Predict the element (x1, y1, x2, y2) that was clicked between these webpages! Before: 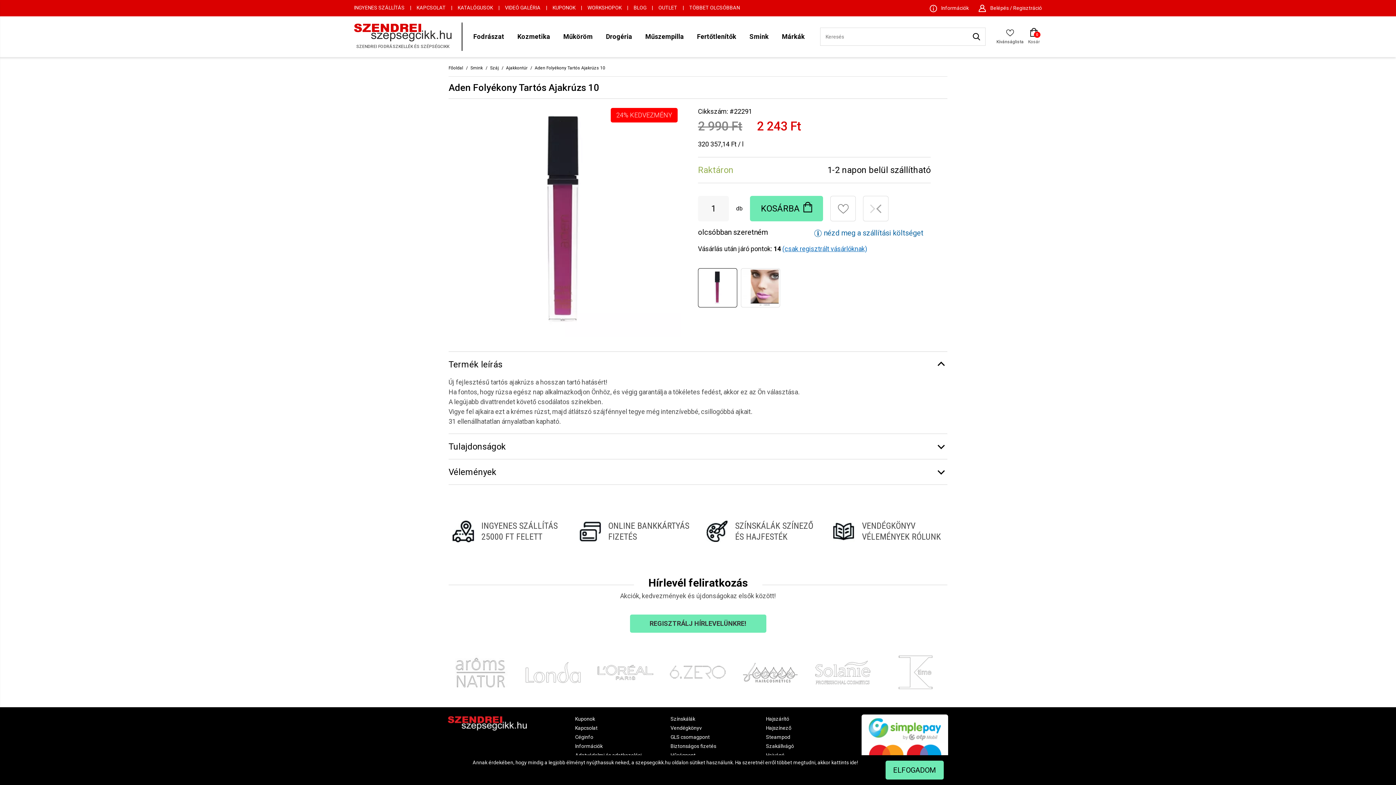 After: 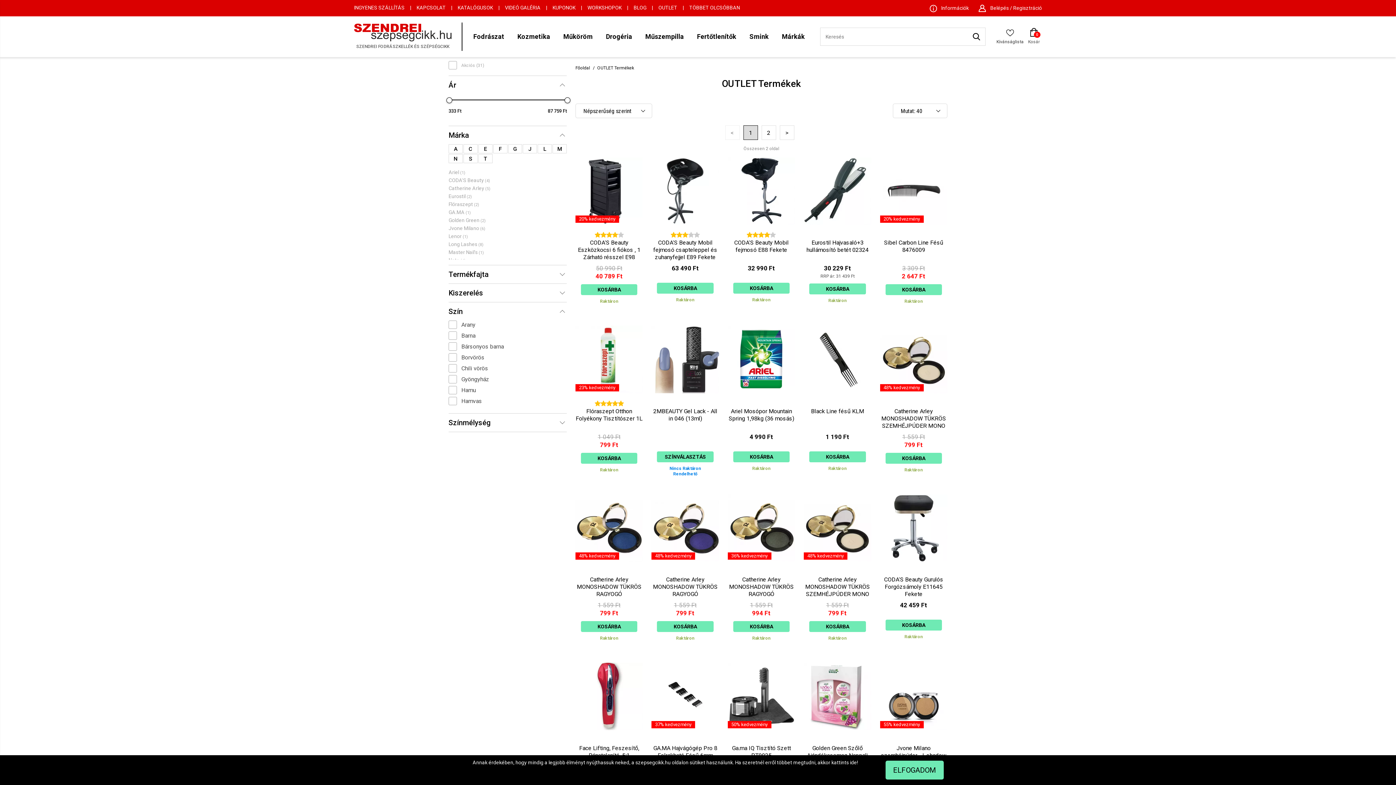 Action: label: OUTLET bbox: (658, 4, 677, 10)